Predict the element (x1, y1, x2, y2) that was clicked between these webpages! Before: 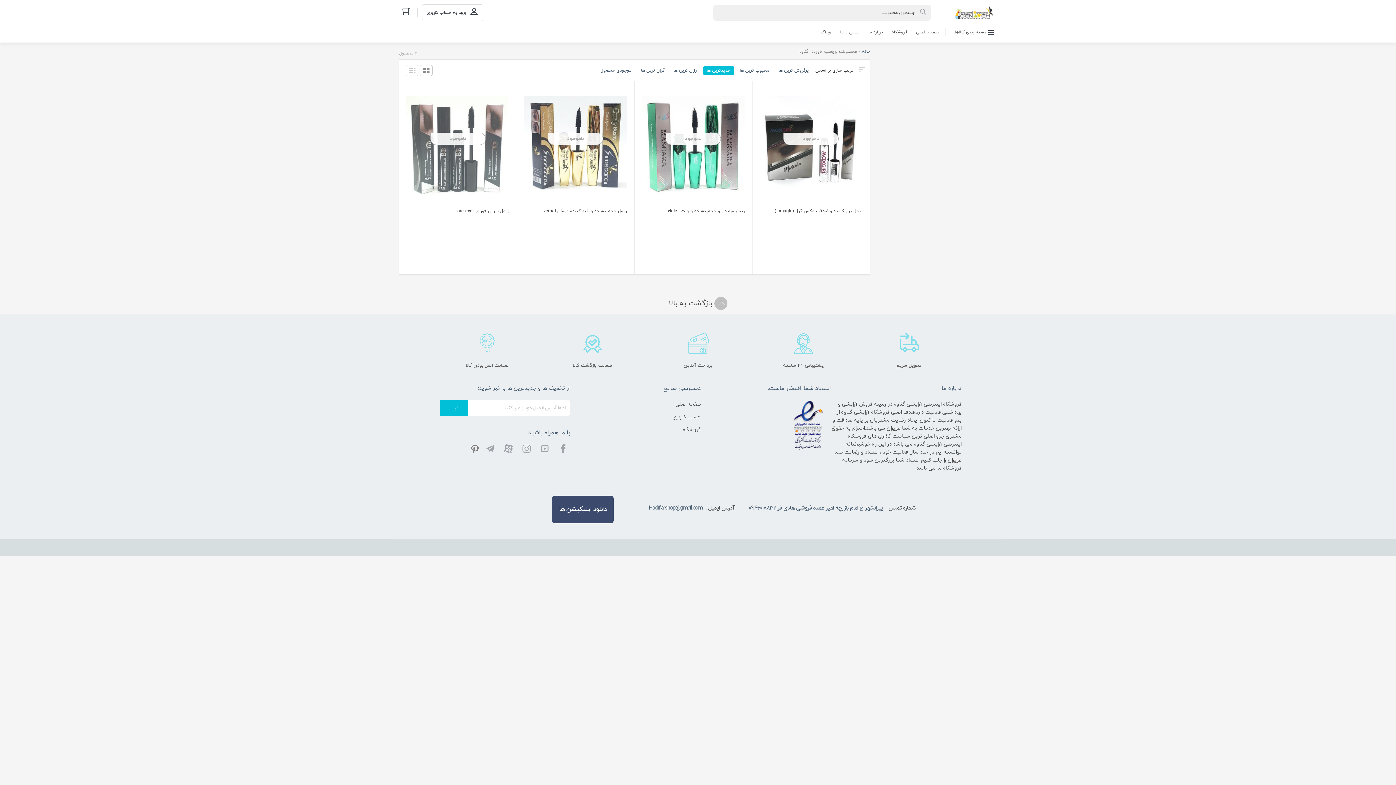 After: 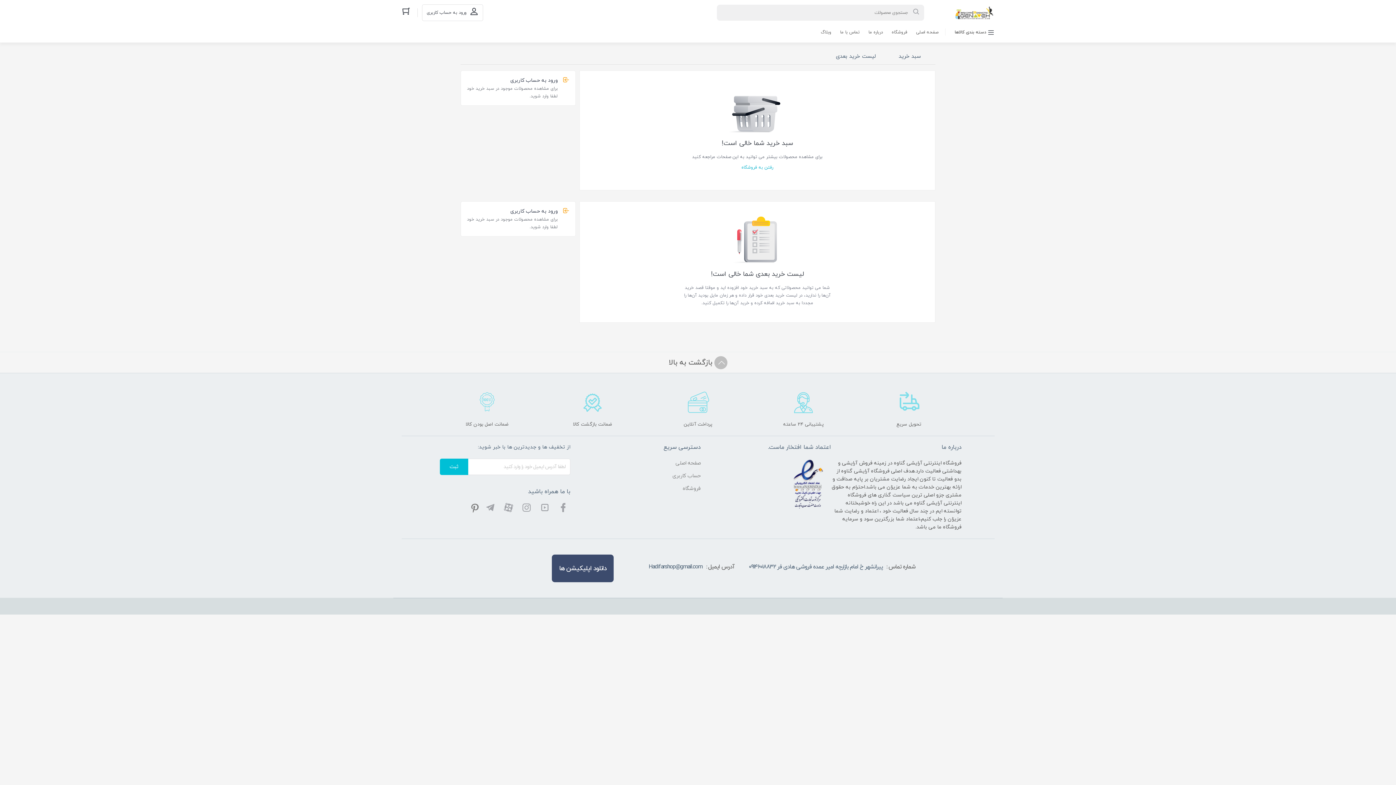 Action: bbox: (401, 8, 410, 17)